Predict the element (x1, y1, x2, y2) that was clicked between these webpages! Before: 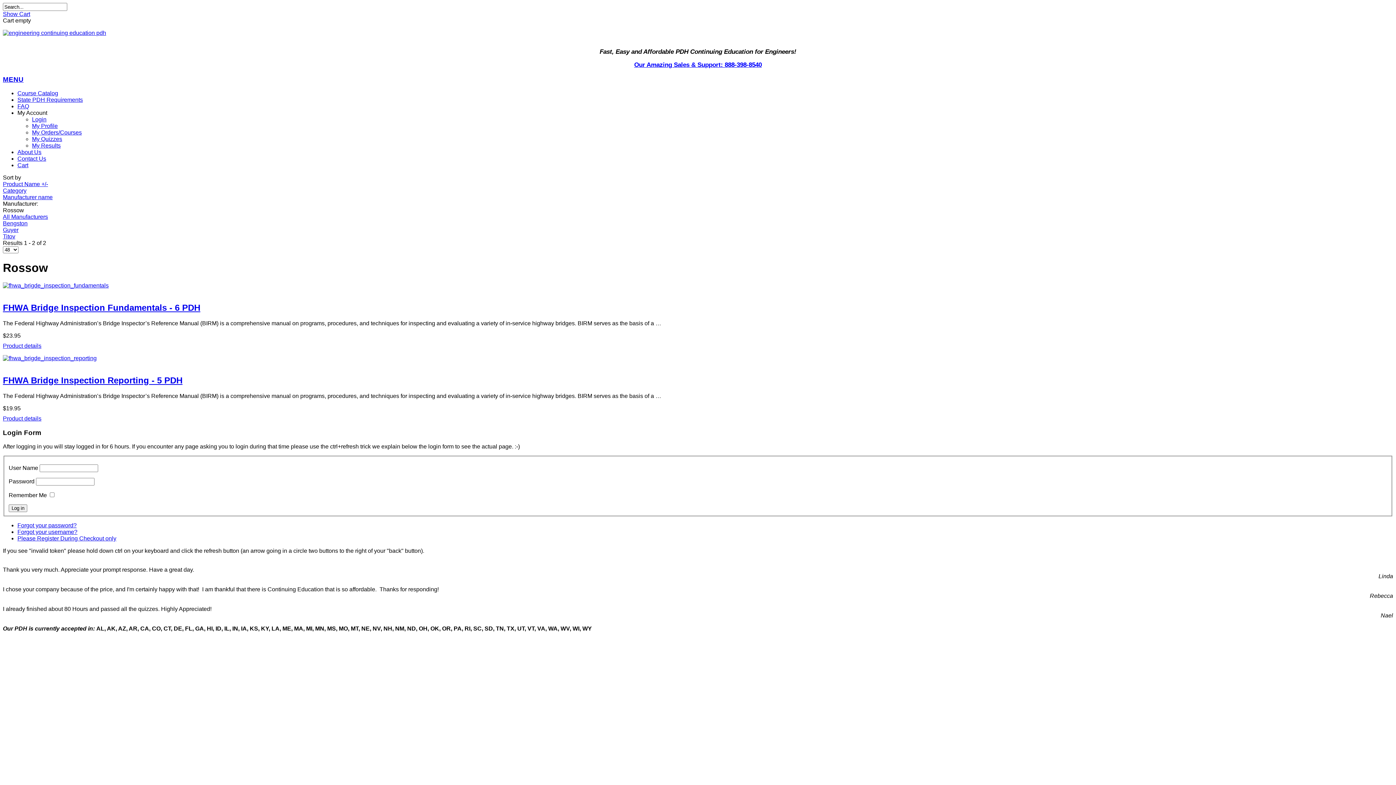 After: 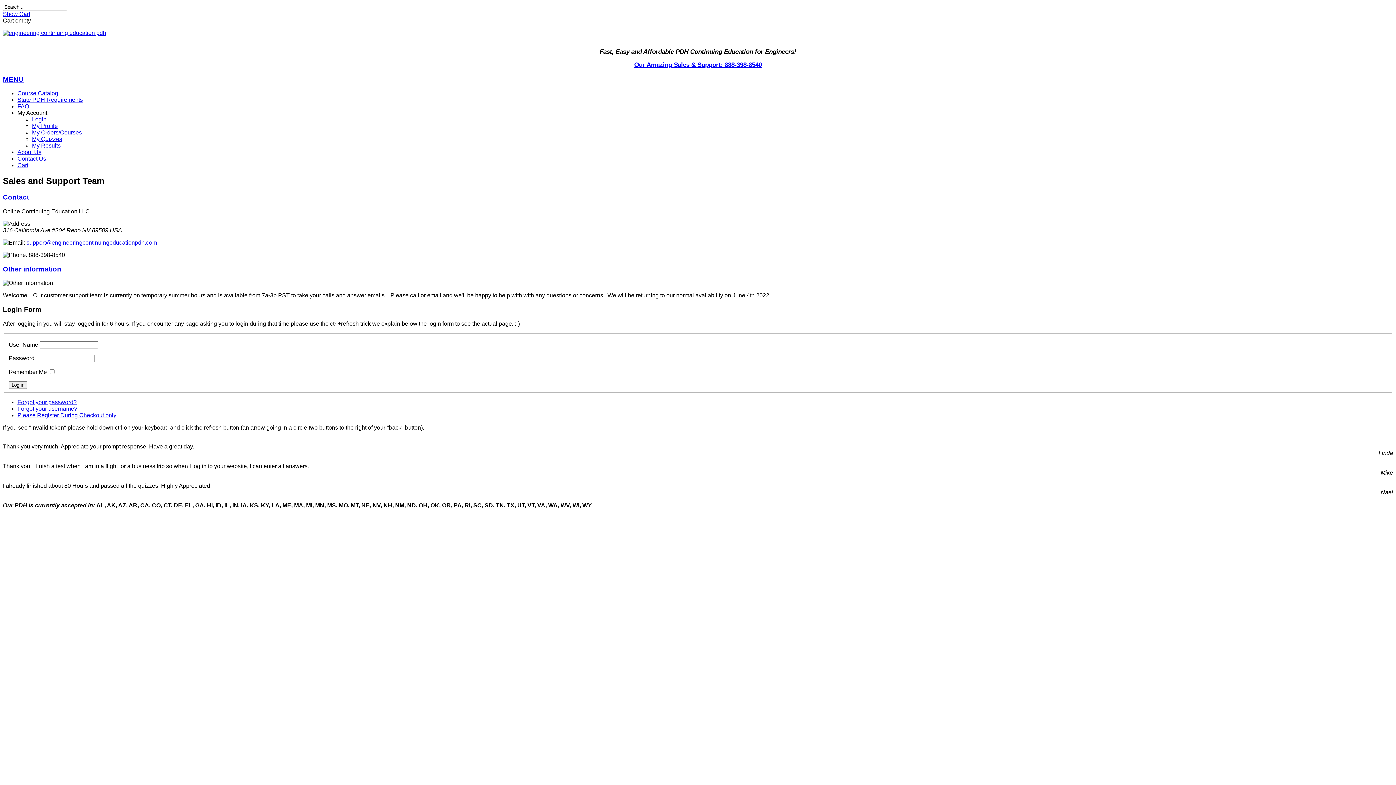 Action: label: Contact Us bbox: (17, 155, 46, 161)